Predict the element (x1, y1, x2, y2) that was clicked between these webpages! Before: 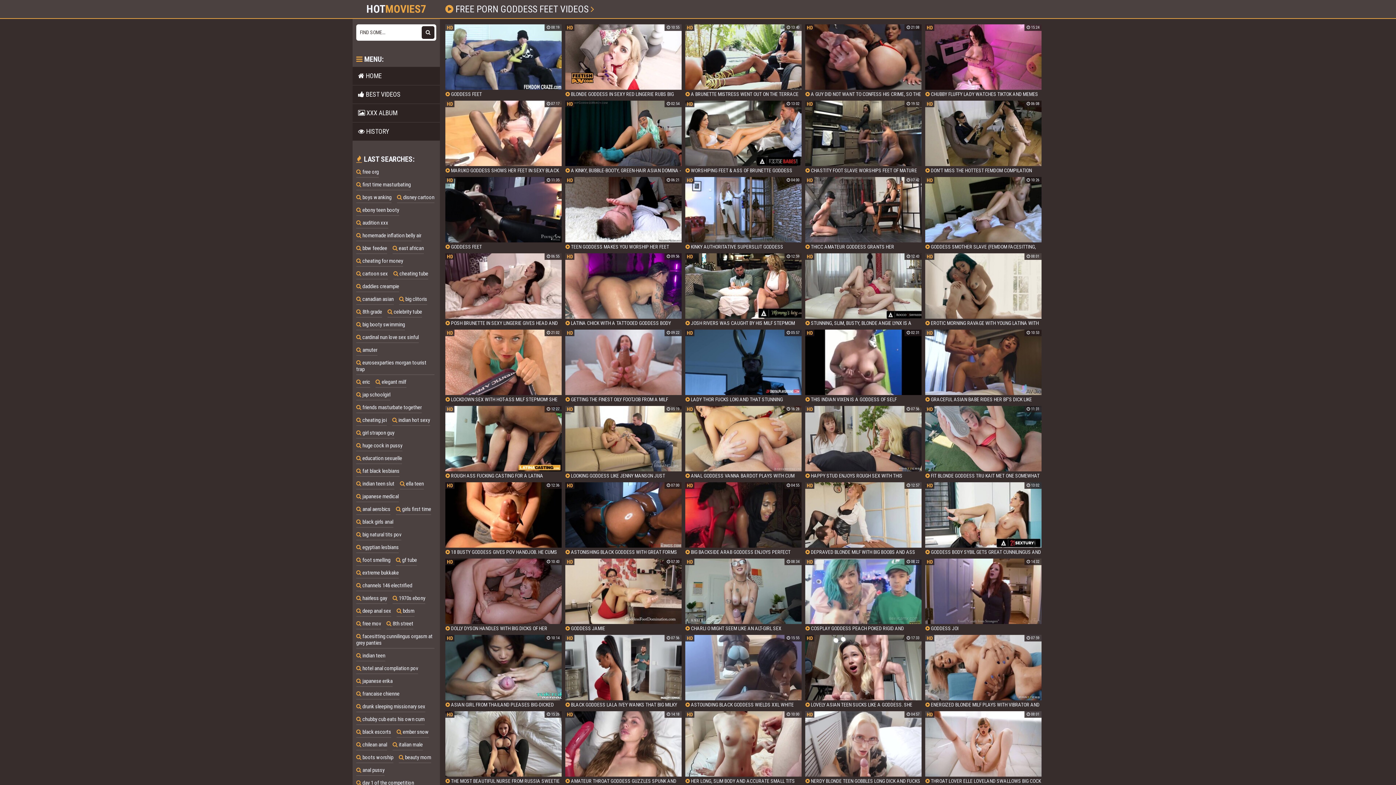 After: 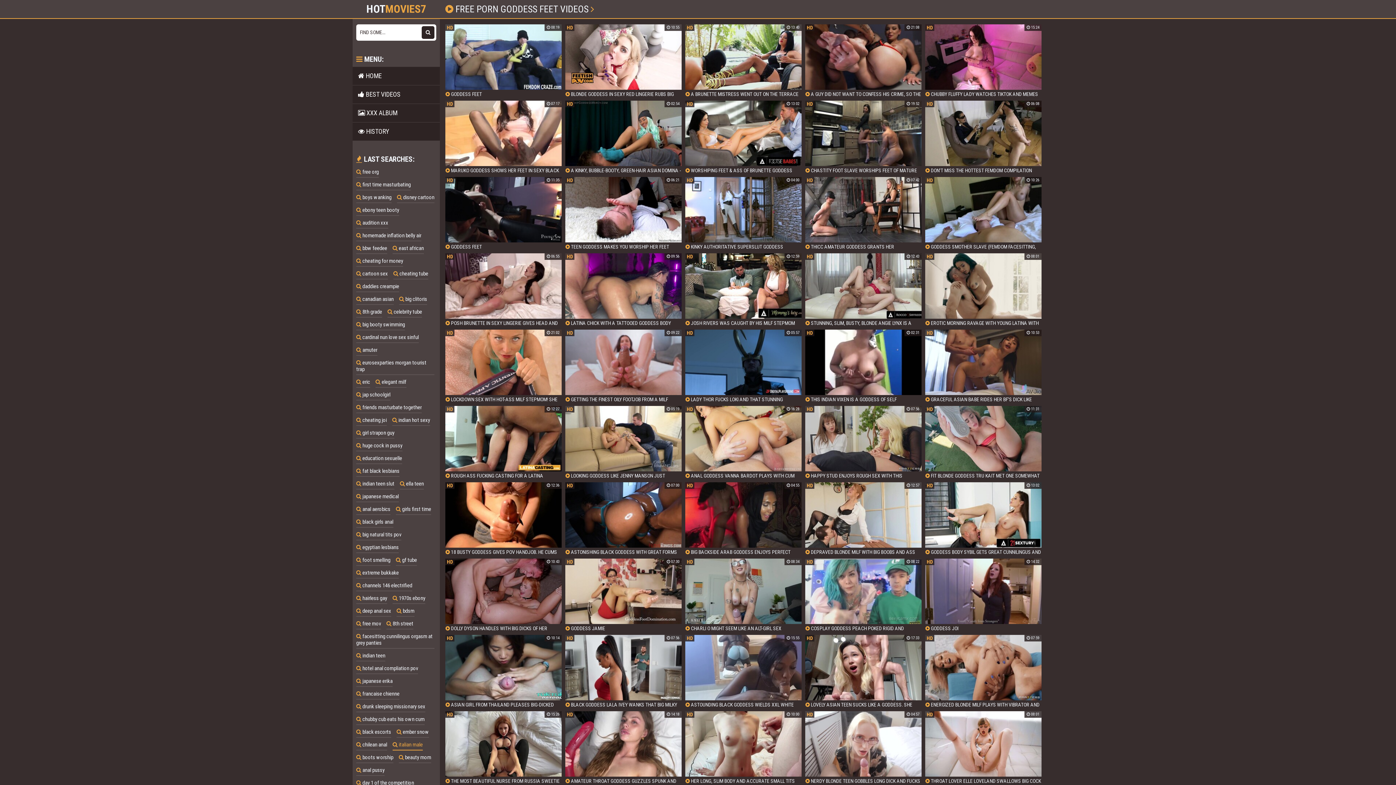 Action: label:  italian male bbox: (392, 740, 422, 750)